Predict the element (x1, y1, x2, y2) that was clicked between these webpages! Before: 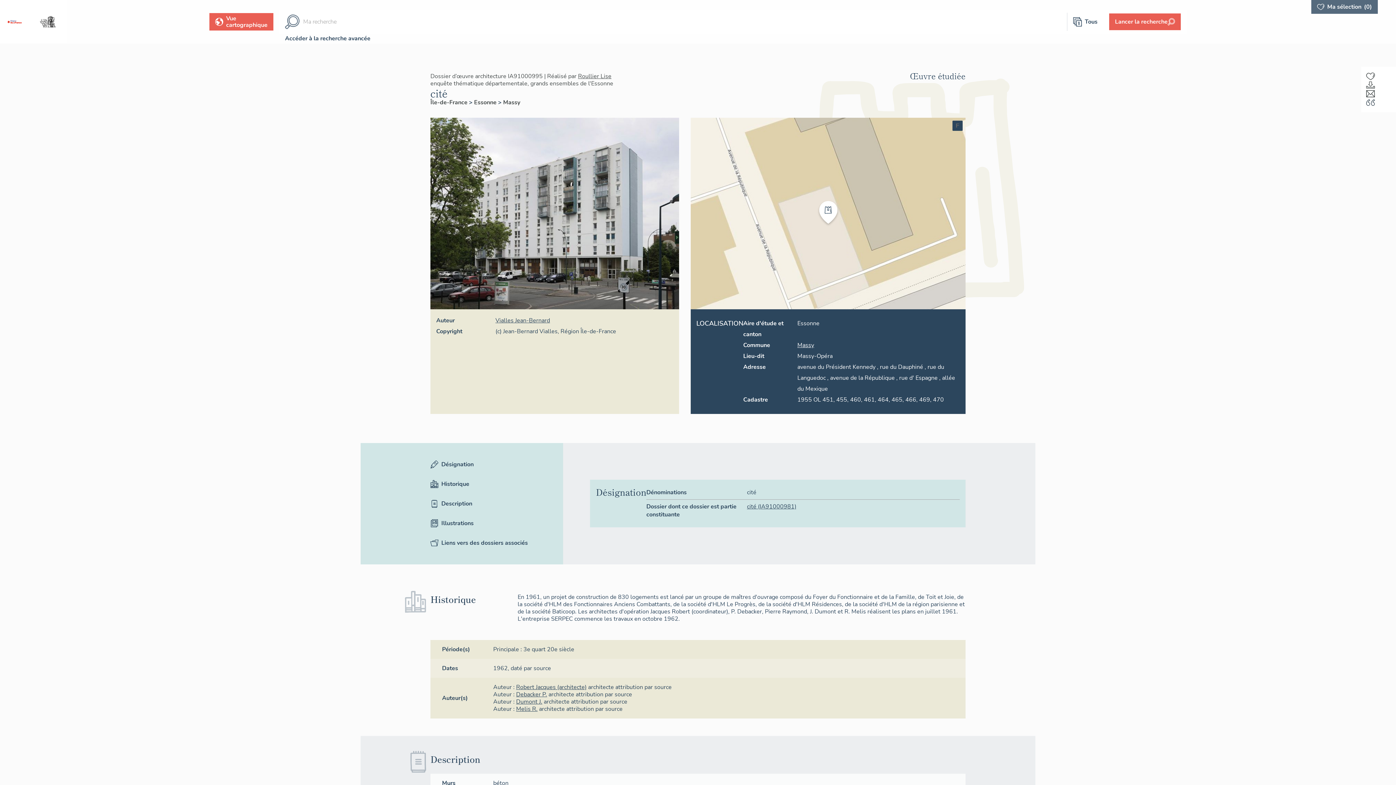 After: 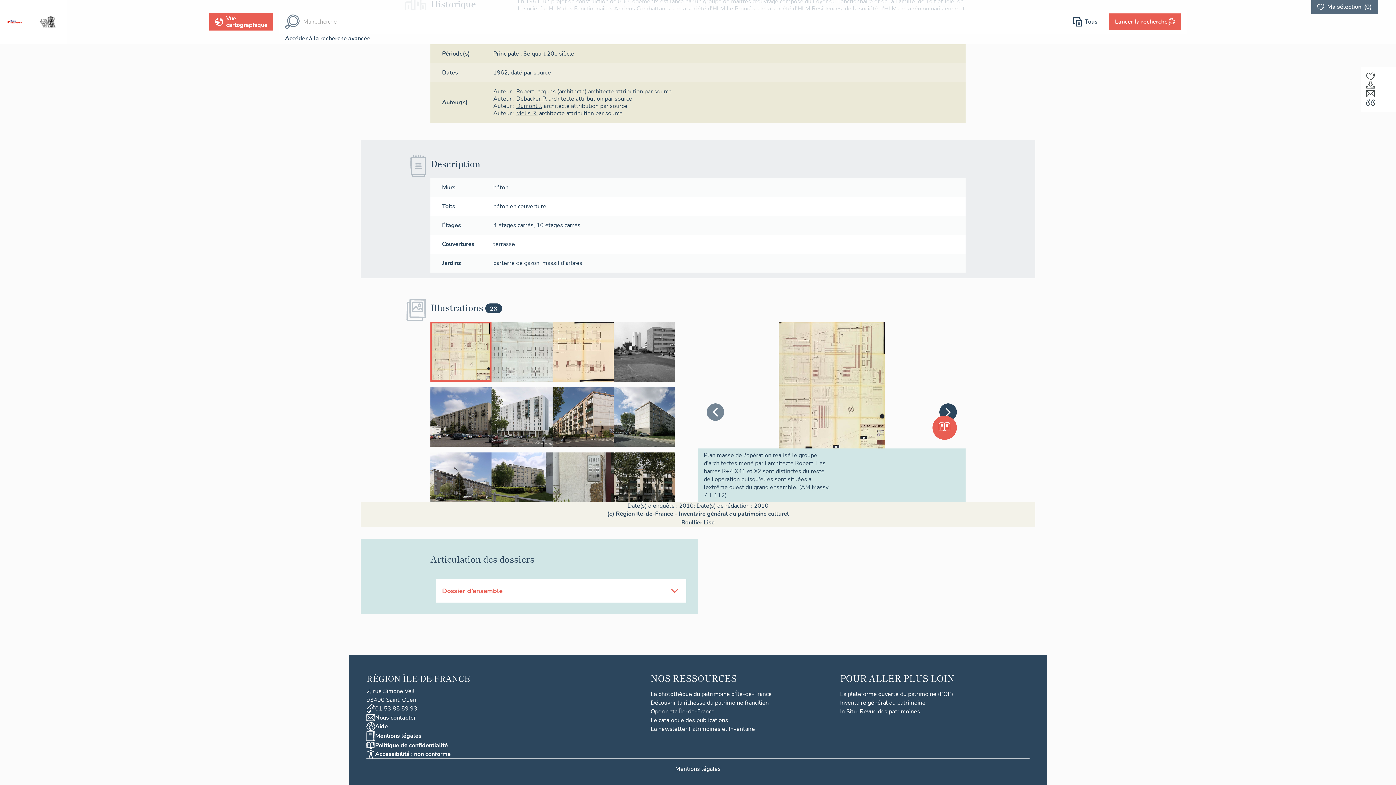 Action: label: Illustrations bbox: (430, 513, 551, 533)